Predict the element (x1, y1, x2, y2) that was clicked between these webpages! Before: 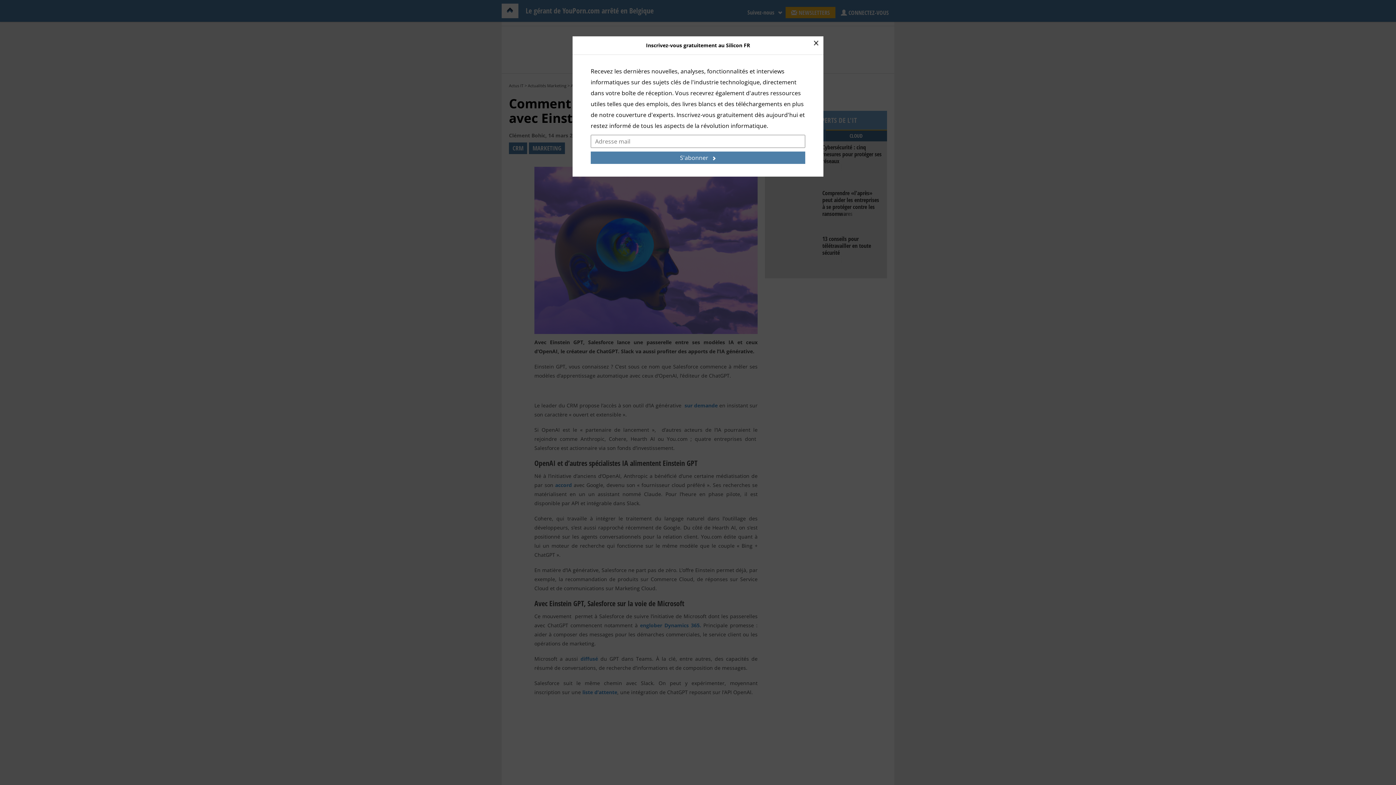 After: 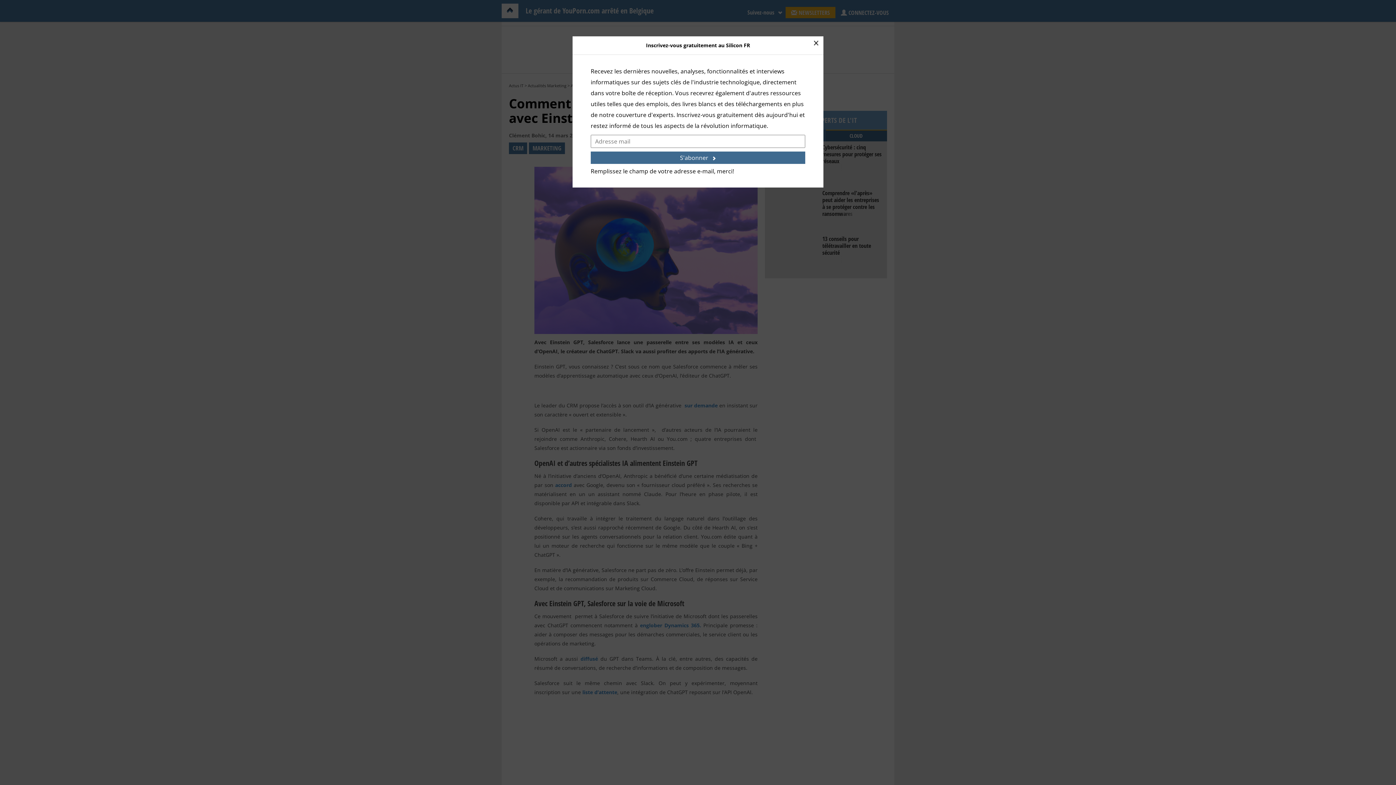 Action: bbox: (590, 151, 805, 164) label: S'abonner